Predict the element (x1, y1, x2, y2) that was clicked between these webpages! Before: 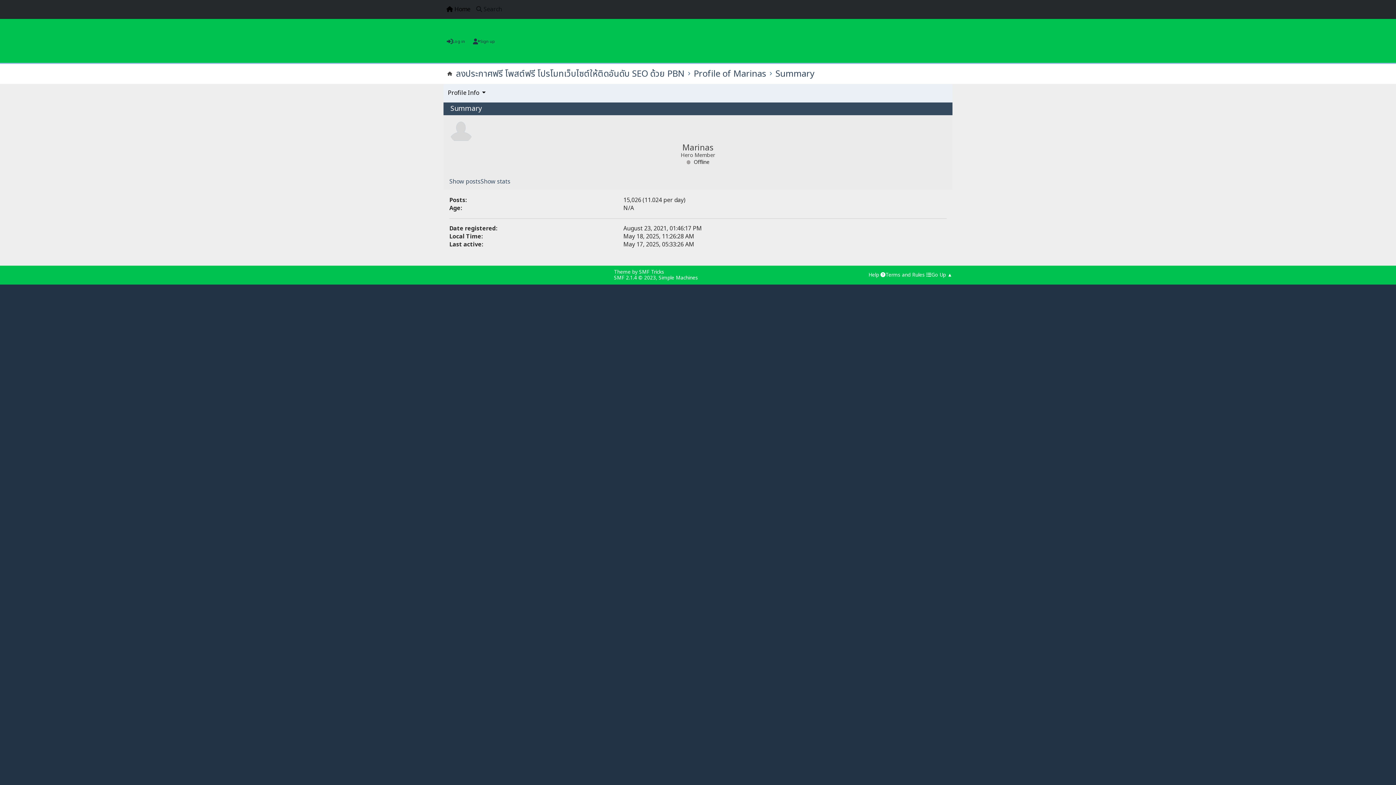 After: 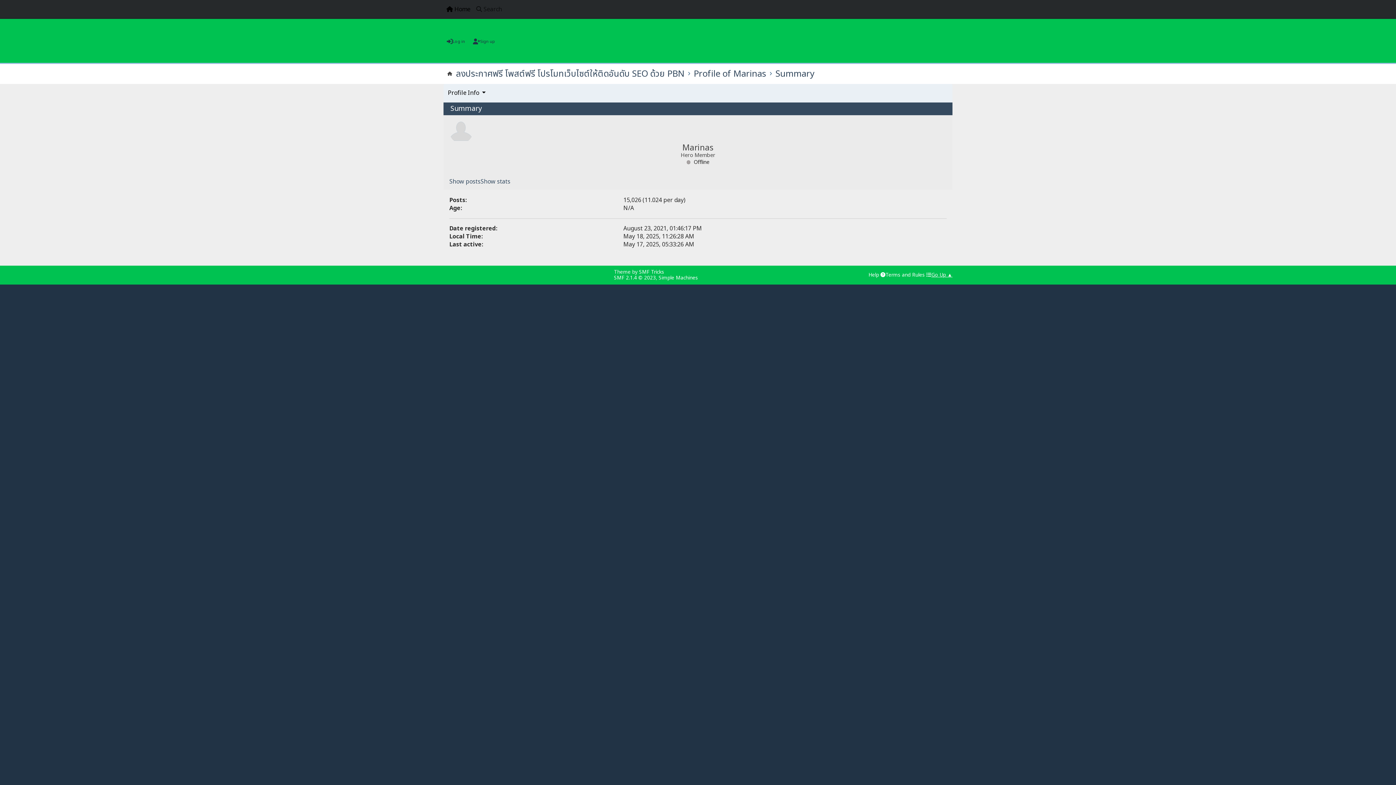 Action: bbox: (931, 272, 952, 278) label: Go Up ▲